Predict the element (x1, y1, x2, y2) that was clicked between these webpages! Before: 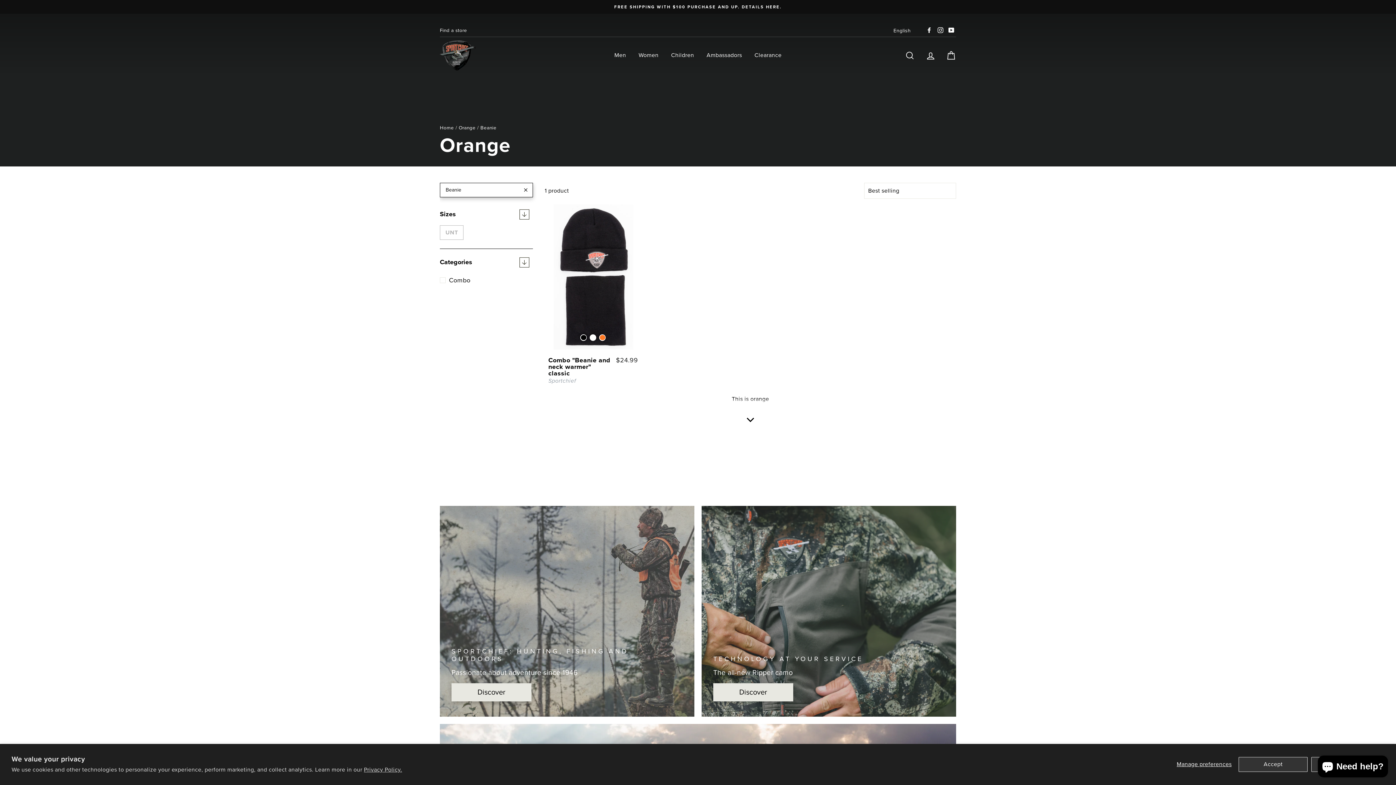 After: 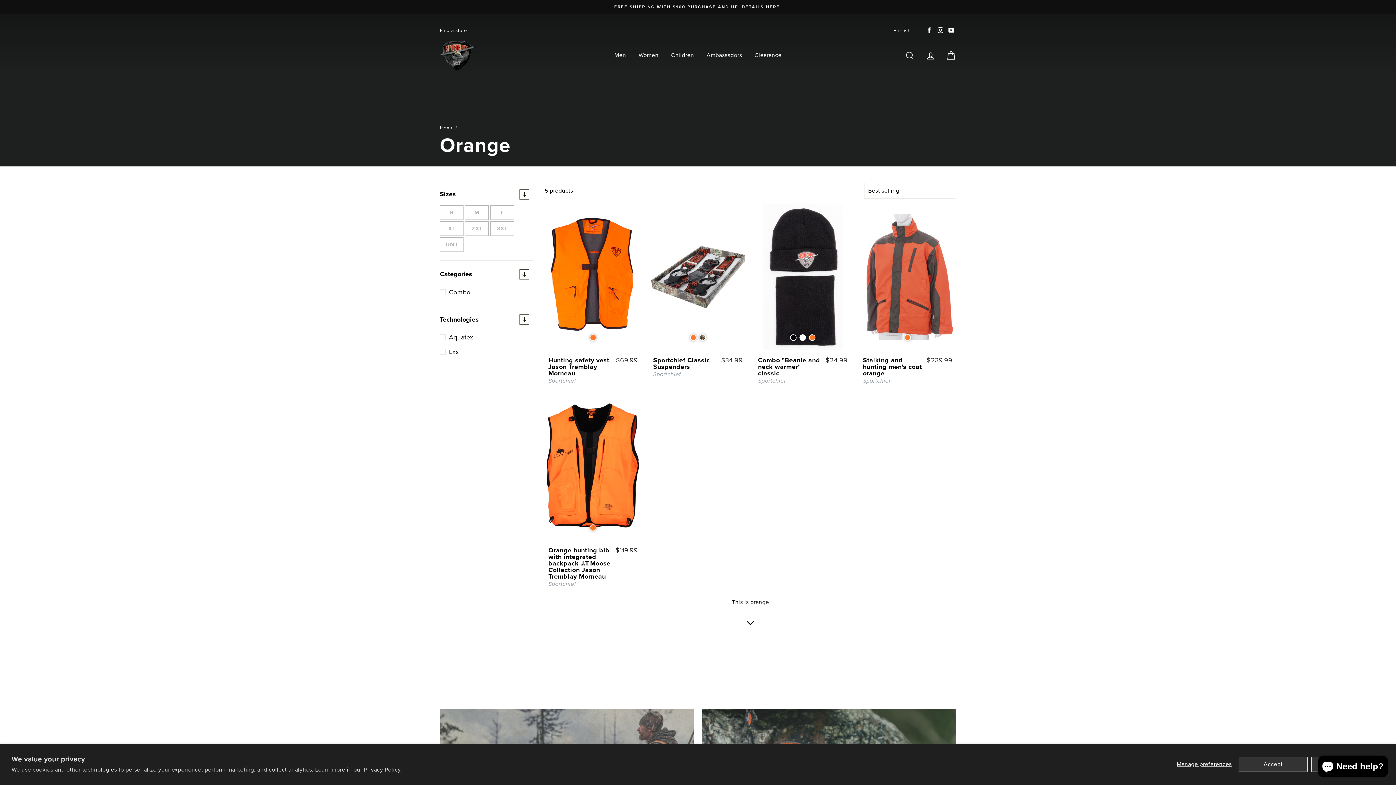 Action: bbox: (458, 125, 475, 130) label: Orange